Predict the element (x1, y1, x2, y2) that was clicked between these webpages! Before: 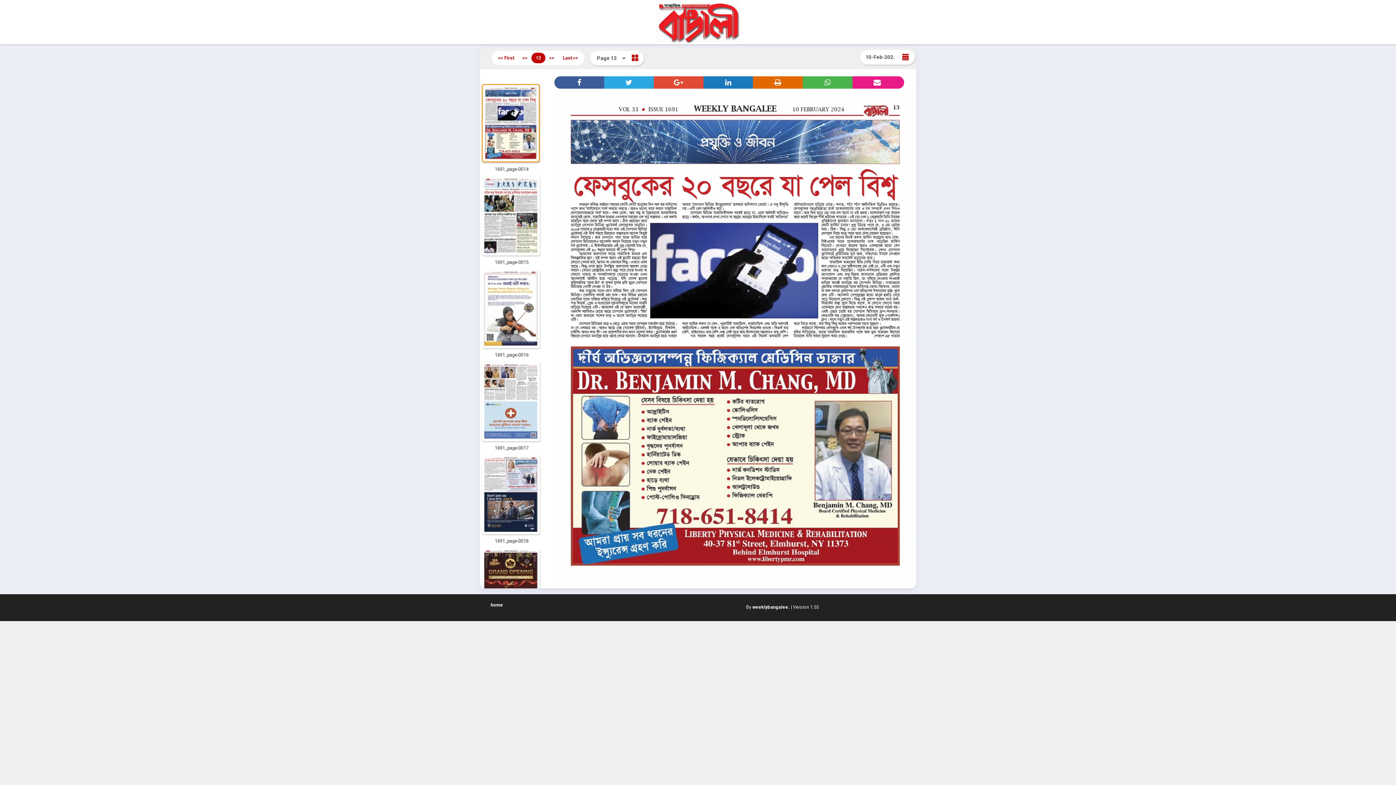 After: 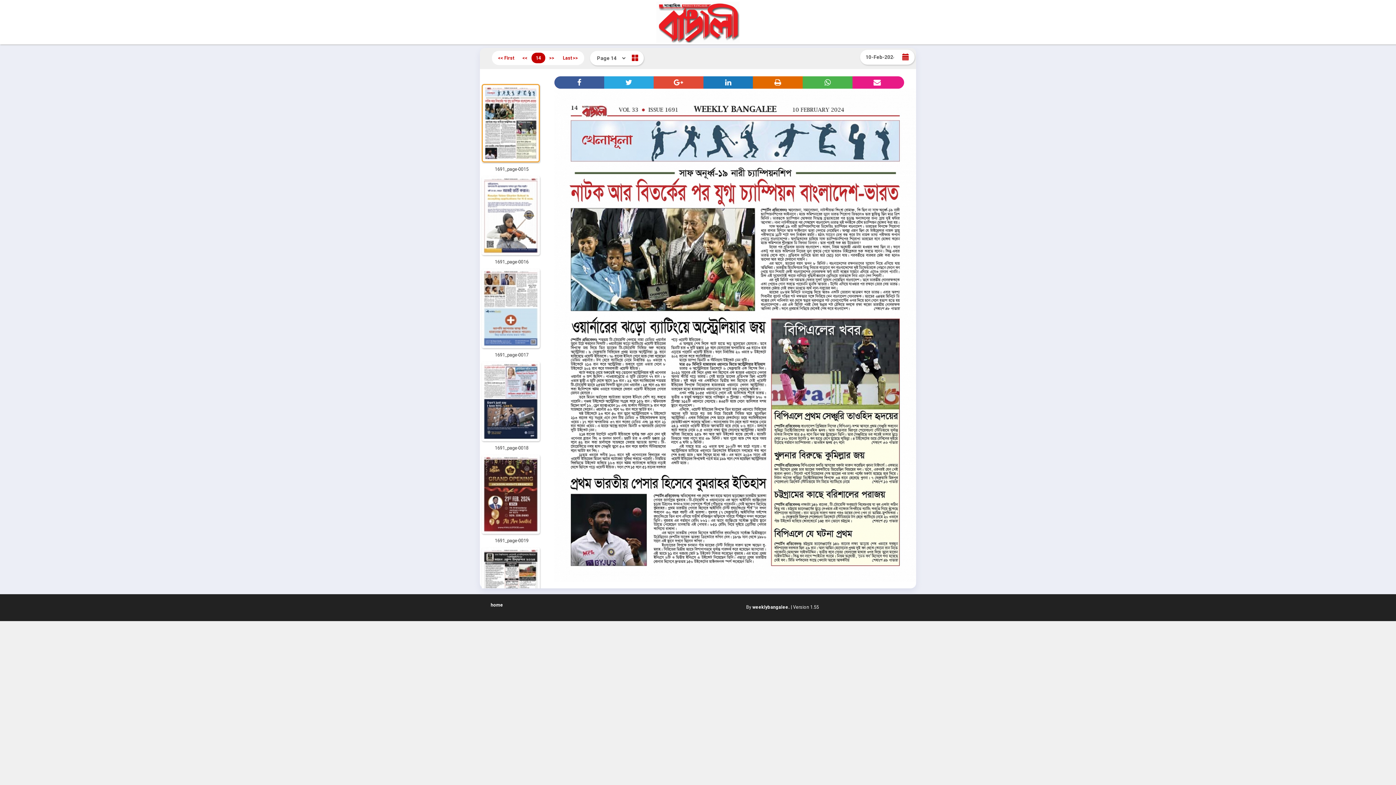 Action: bbox: (481, 176, 540, 255)